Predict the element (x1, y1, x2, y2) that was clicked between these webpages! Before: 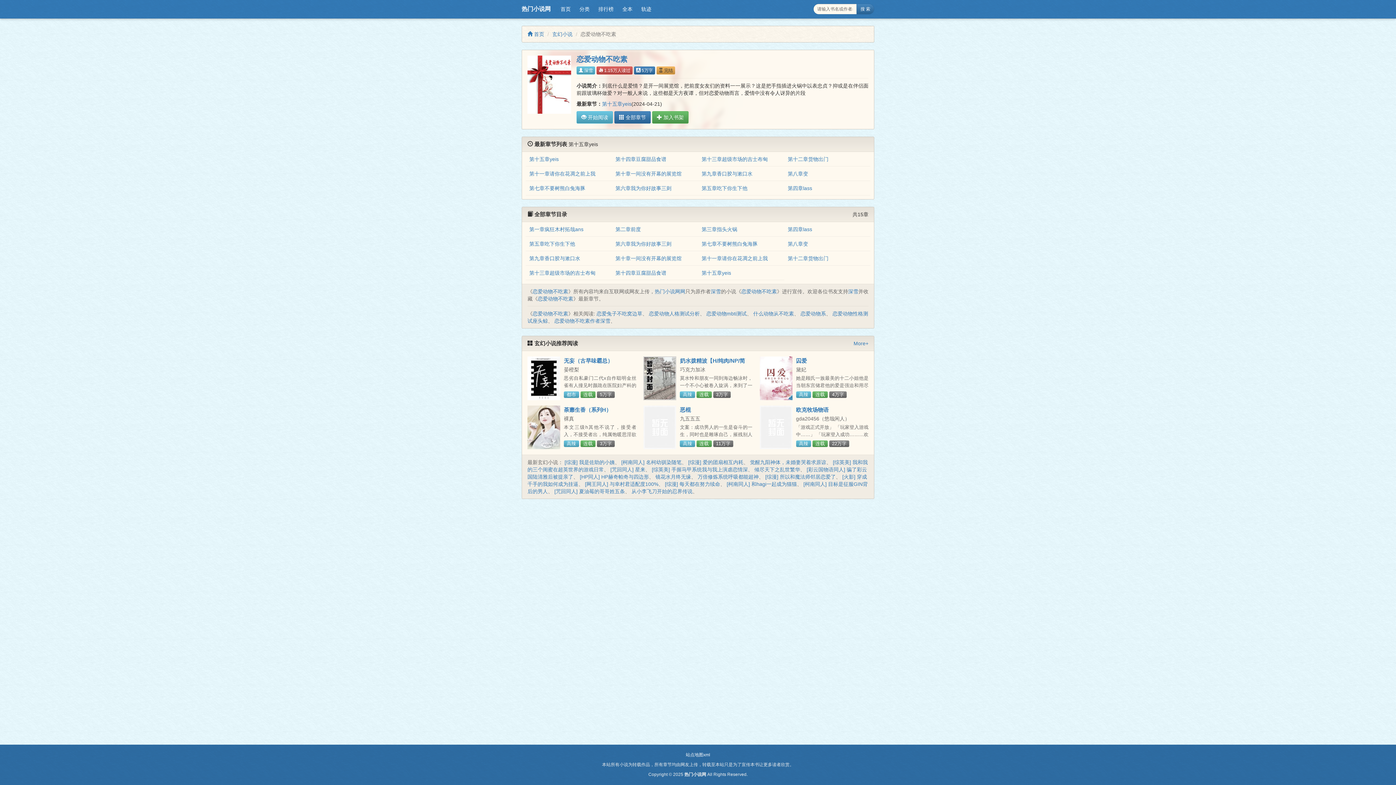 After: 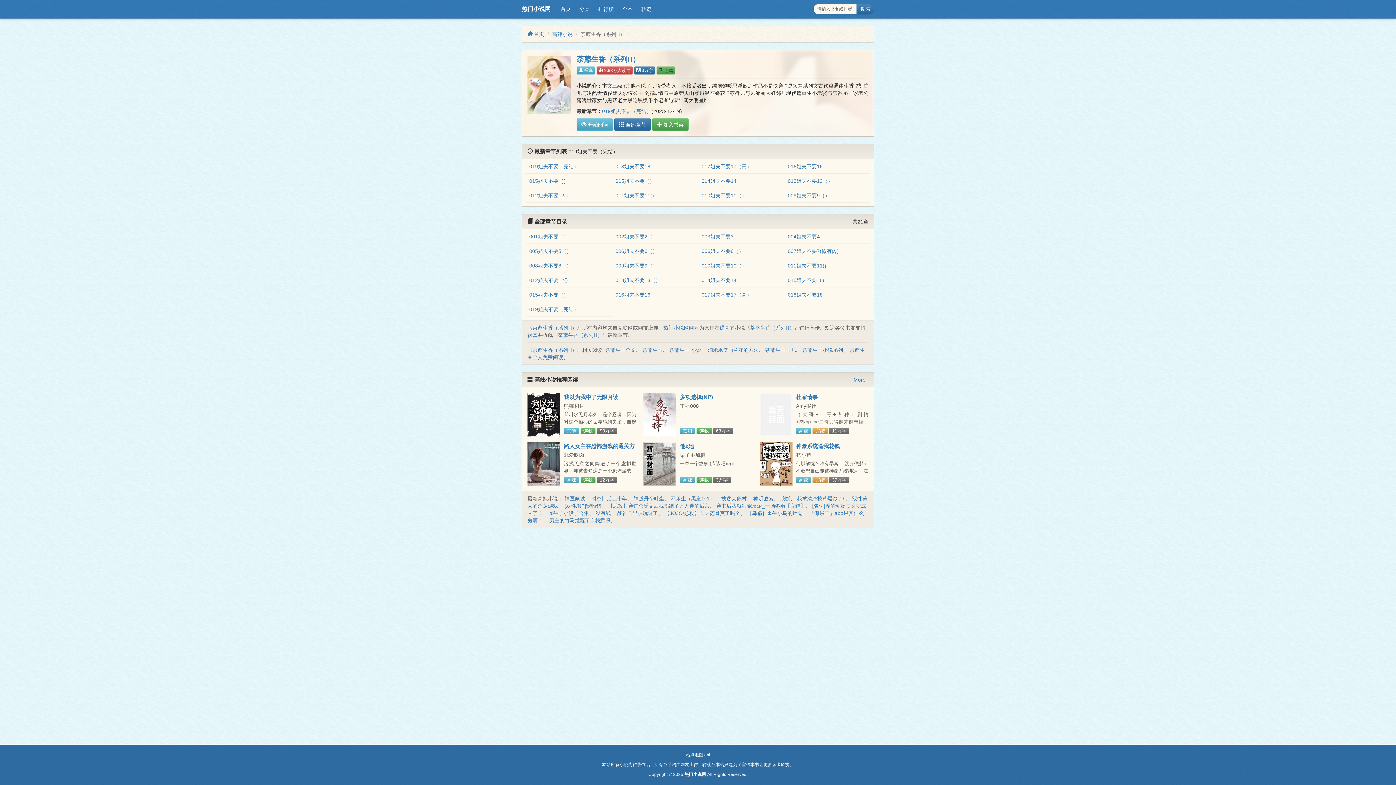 Action: bbox: (527, 405, 560, 449)